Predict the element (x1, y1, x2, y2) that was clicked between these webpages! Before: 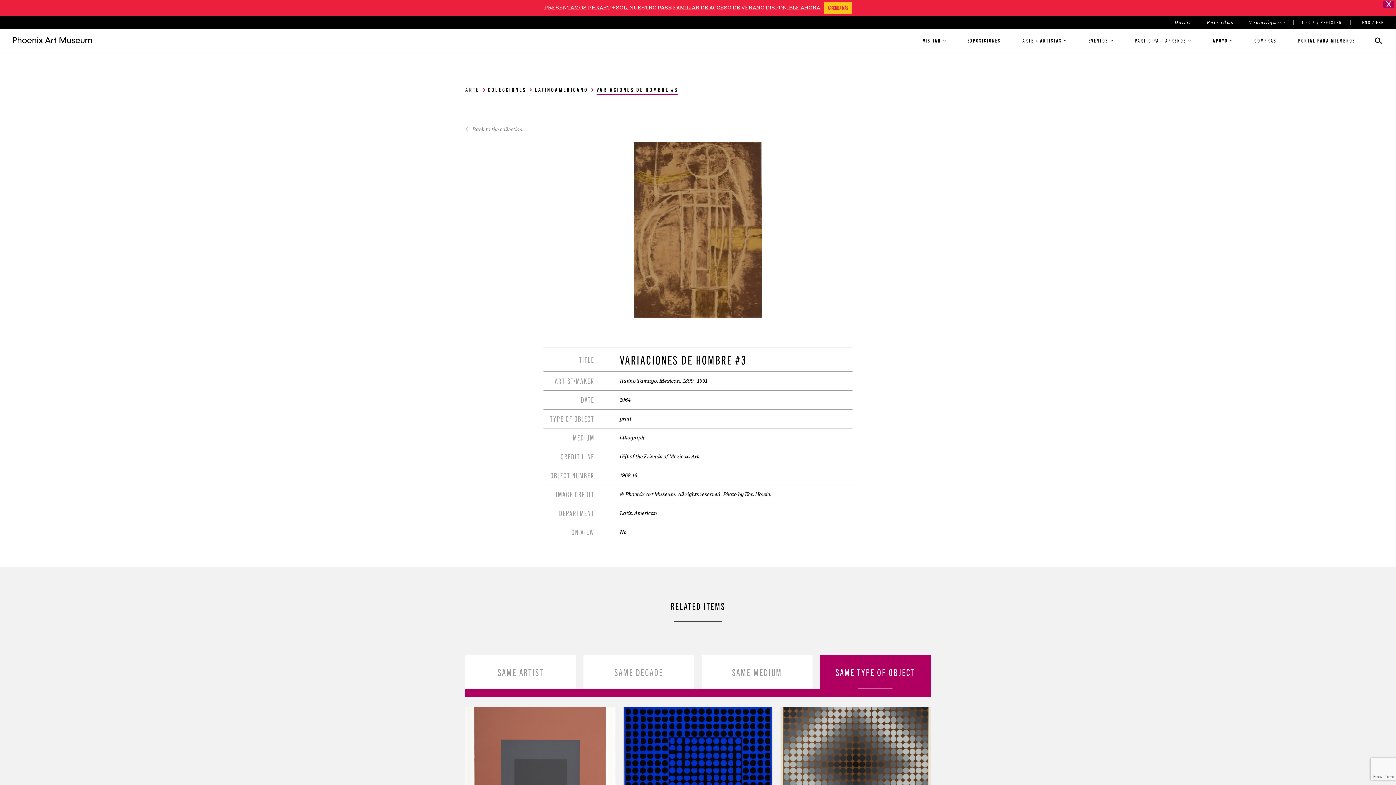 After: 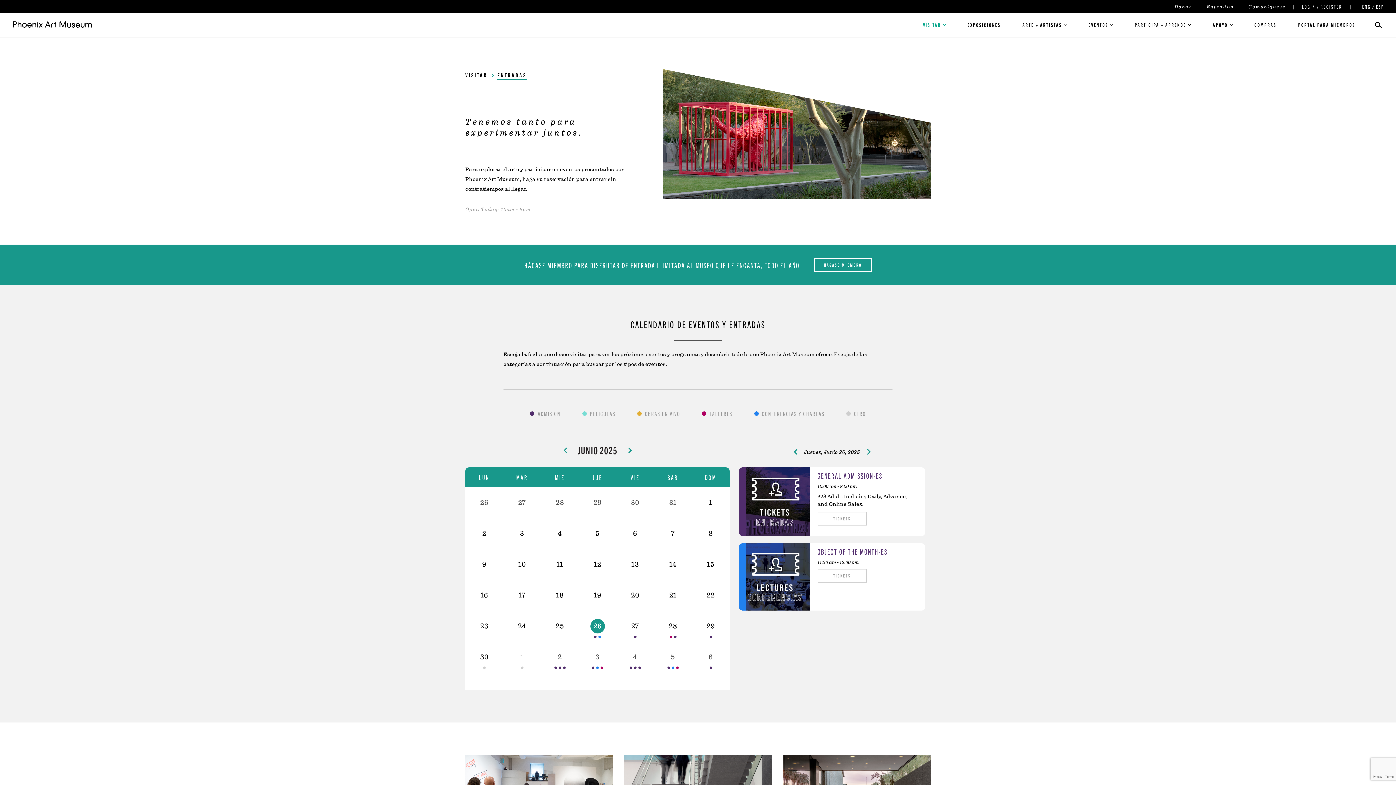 Action: label: Entradas bbox: (1207, 18, 1234, 26)